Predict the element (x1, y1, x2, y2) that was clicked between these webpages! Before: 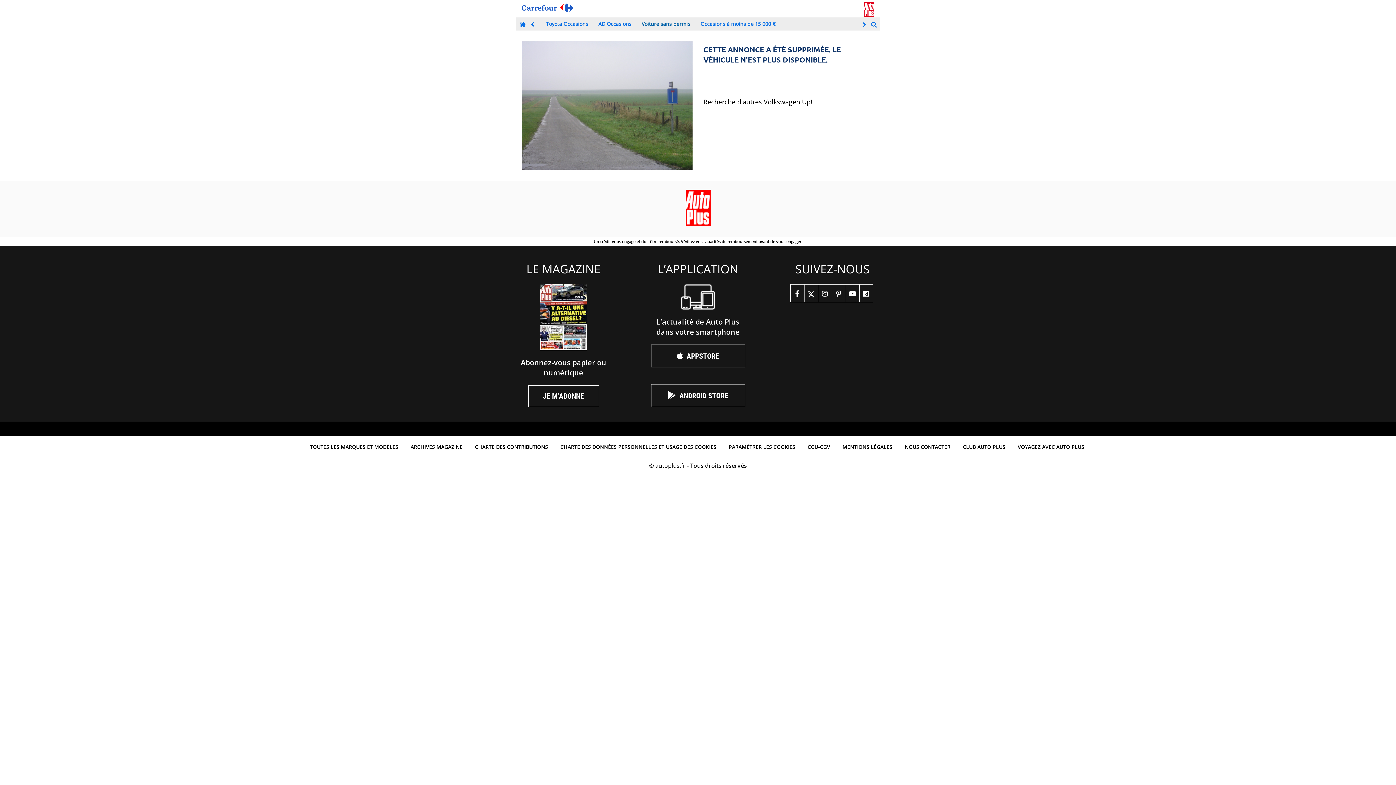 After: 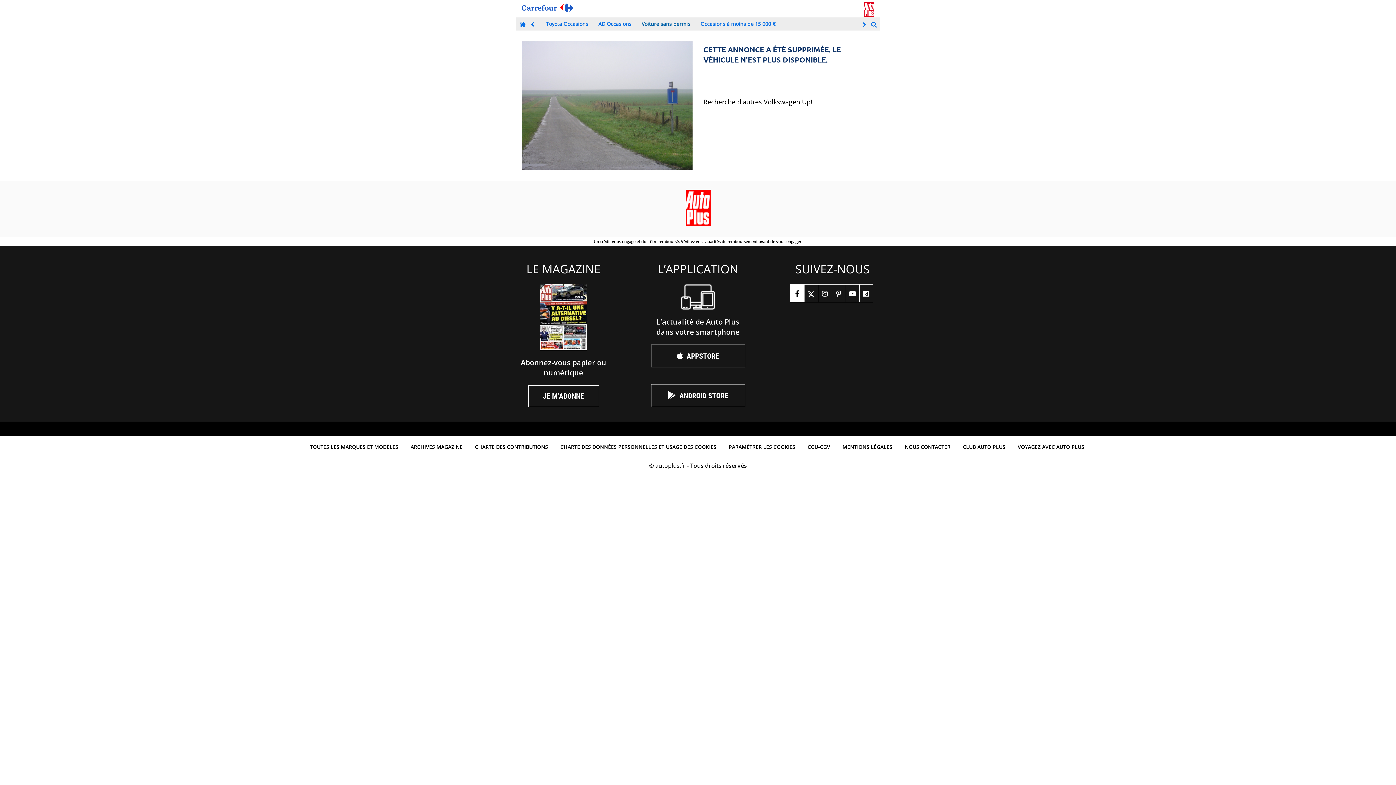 Action: label: facebook bbox: (790, 284, 804, 302)